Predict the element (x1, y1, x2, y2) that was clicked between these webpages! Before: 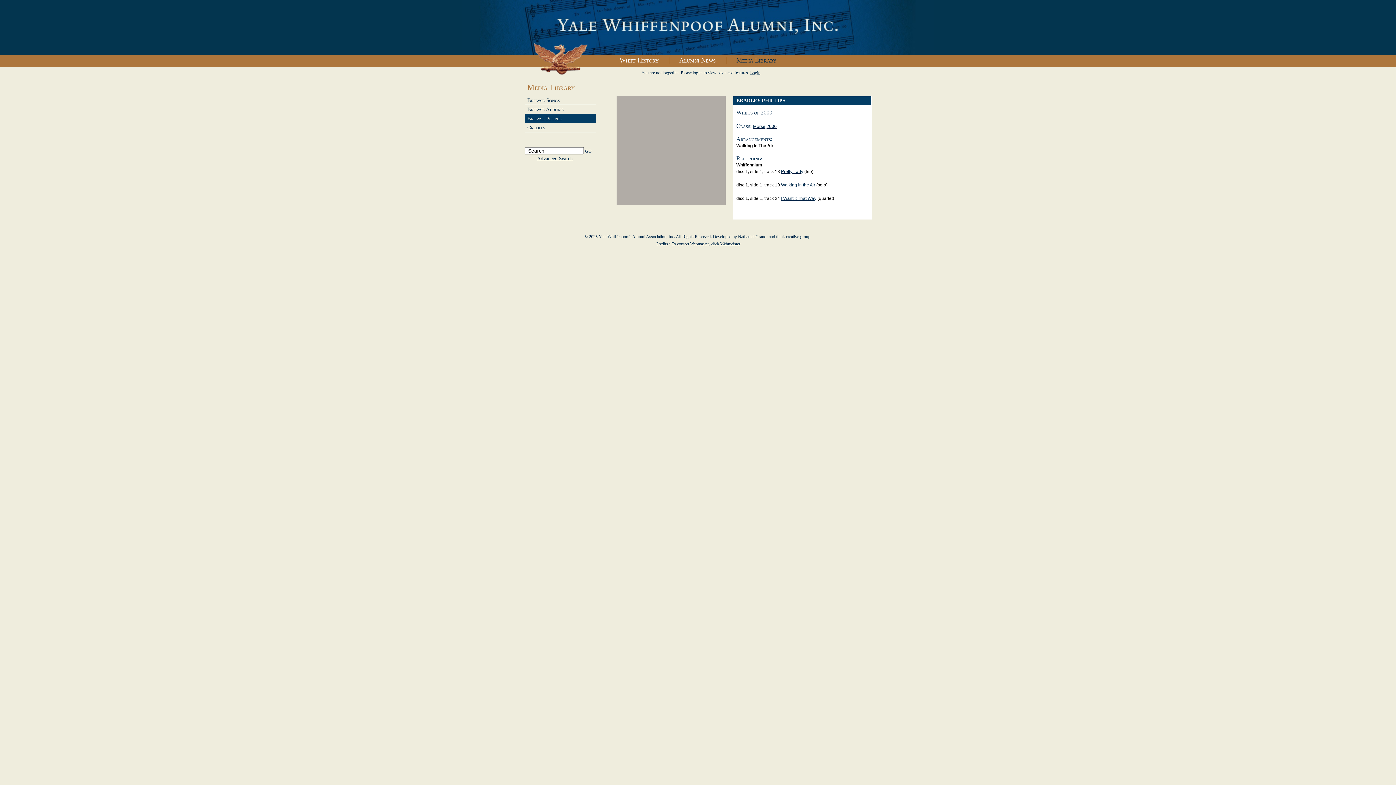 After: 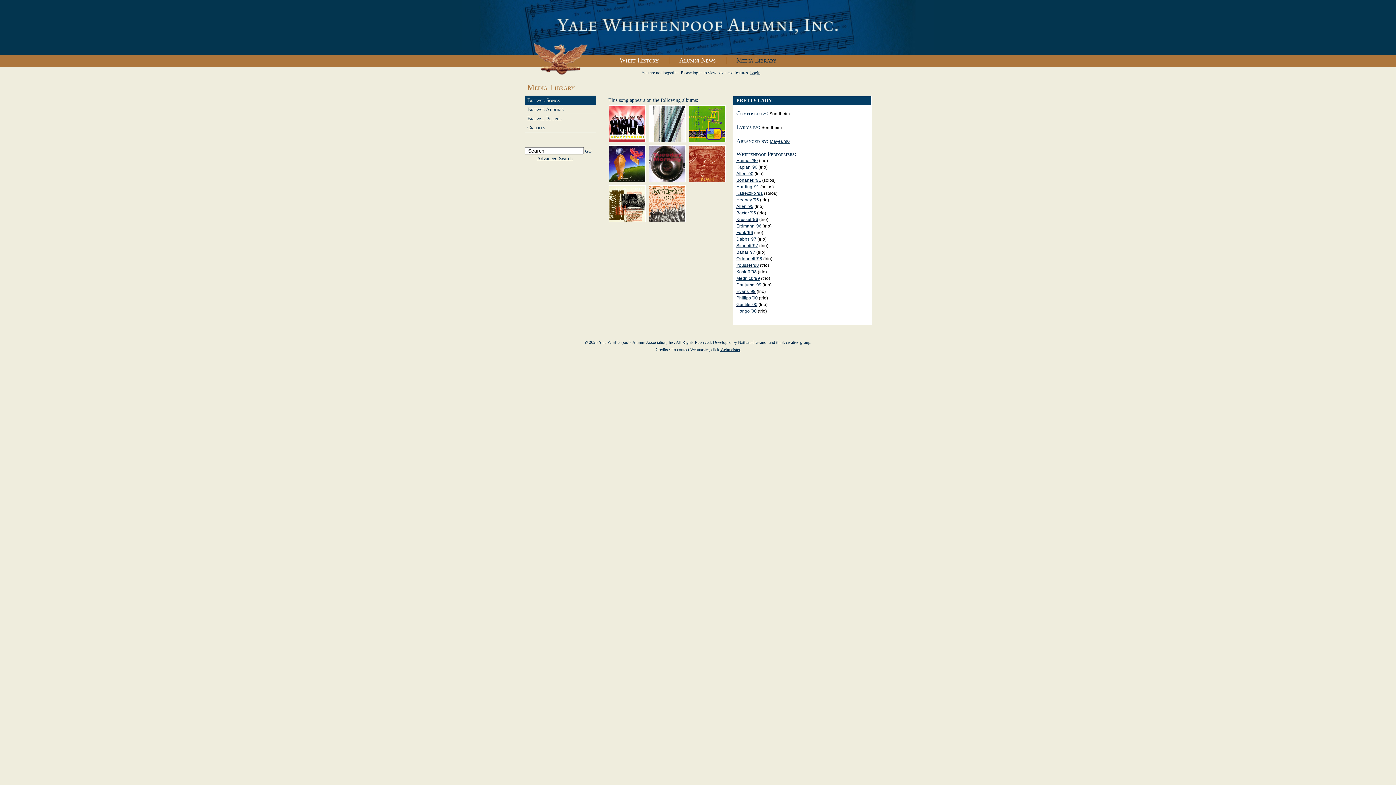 Action: label: Pretty Lady bbox: (781, 169, 803, 174)